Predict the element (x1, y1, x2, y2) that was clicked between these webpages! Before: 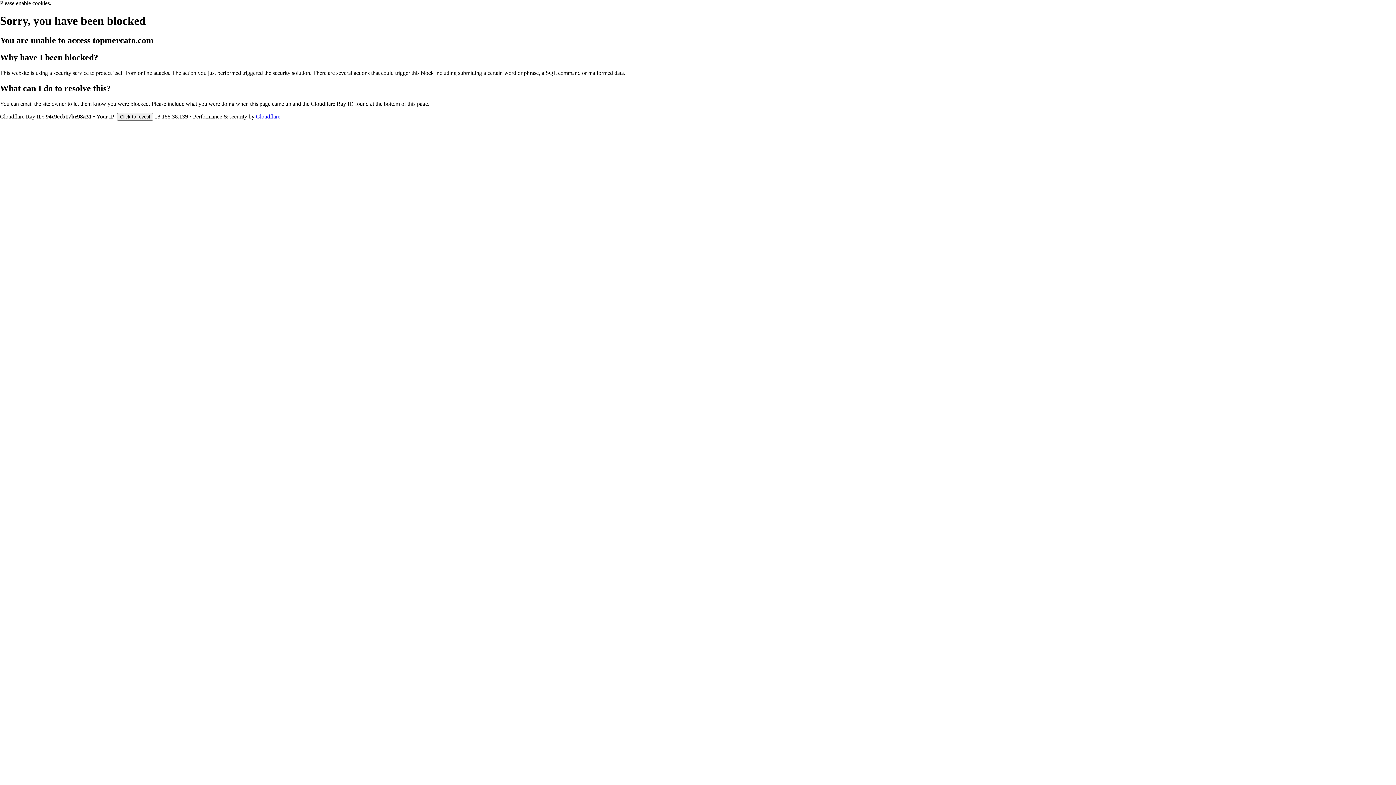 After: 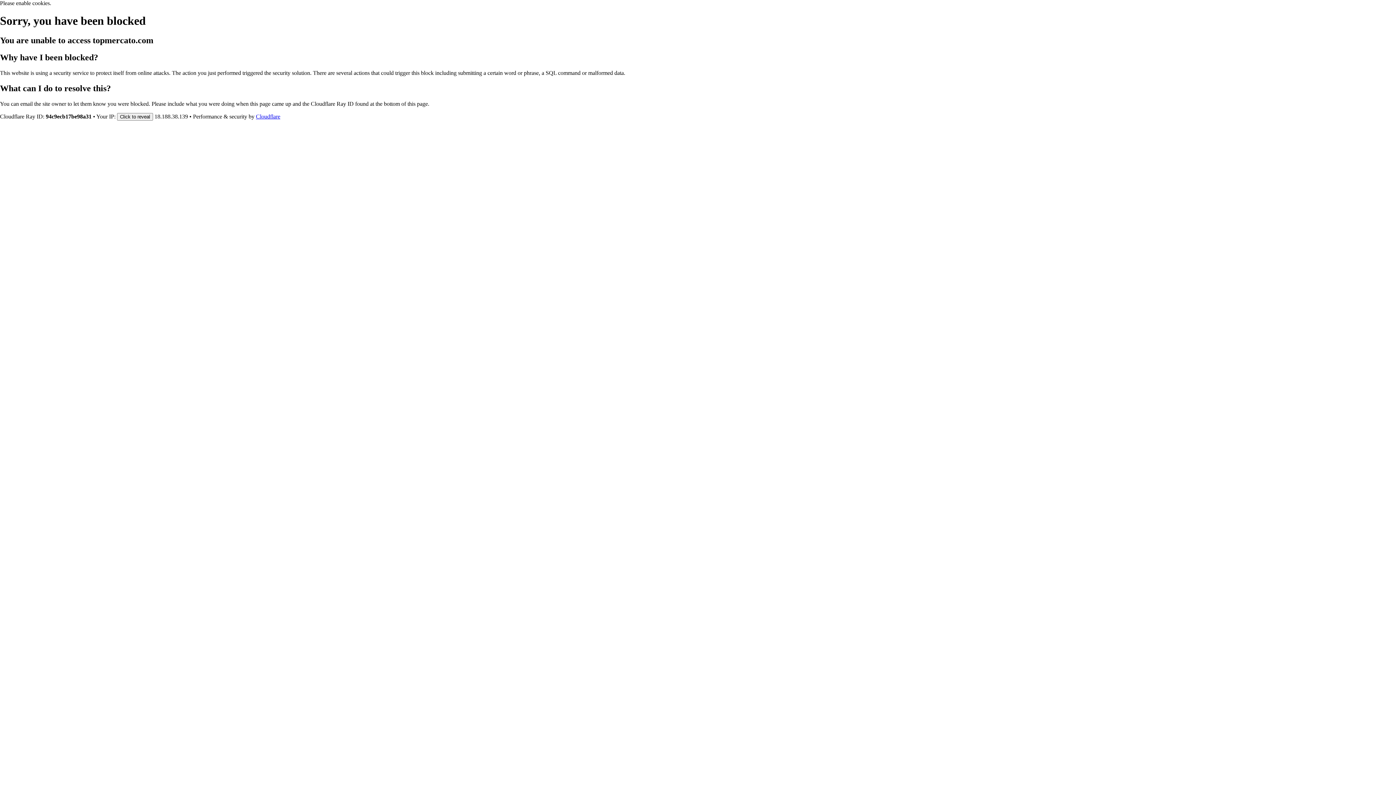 Action: bbox: (256, 113, 280, 119) label: Cloudflare